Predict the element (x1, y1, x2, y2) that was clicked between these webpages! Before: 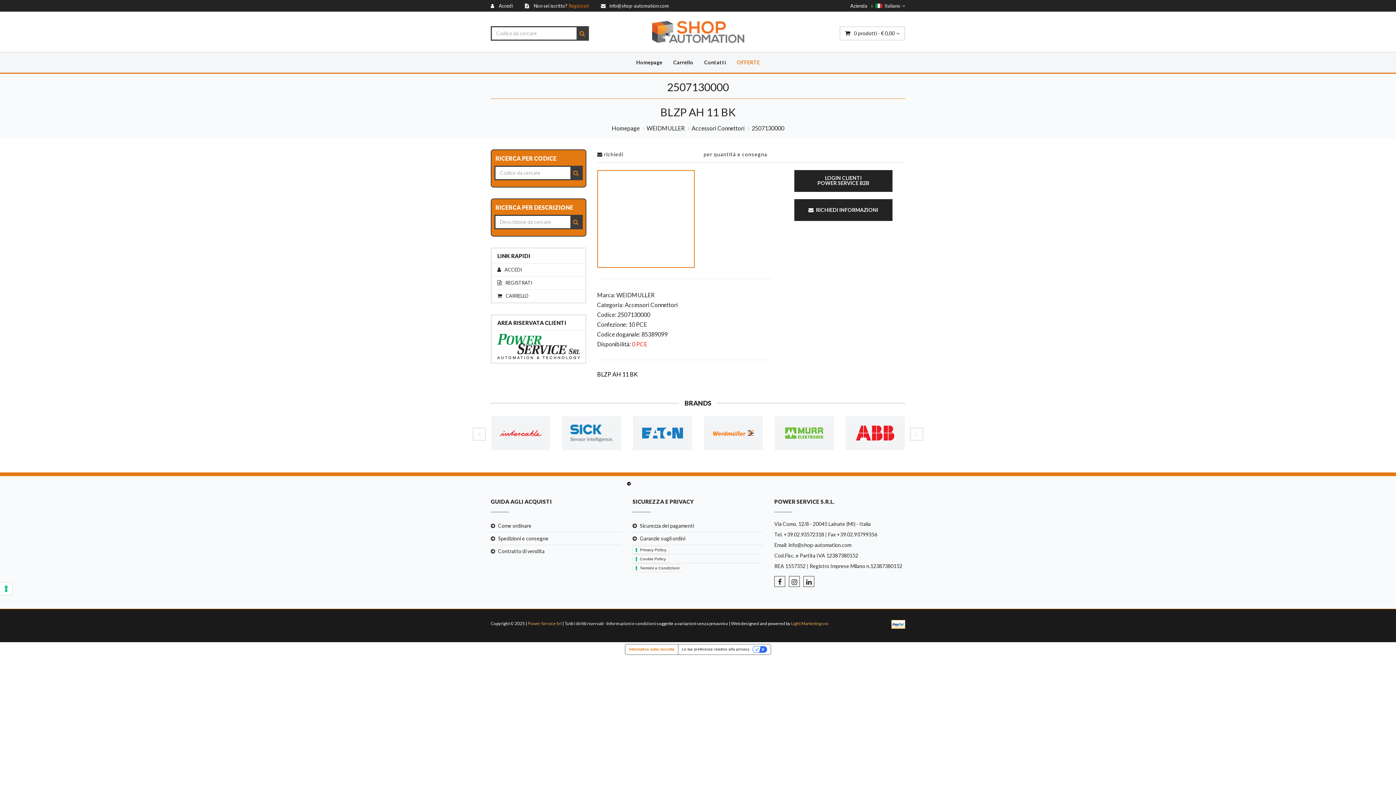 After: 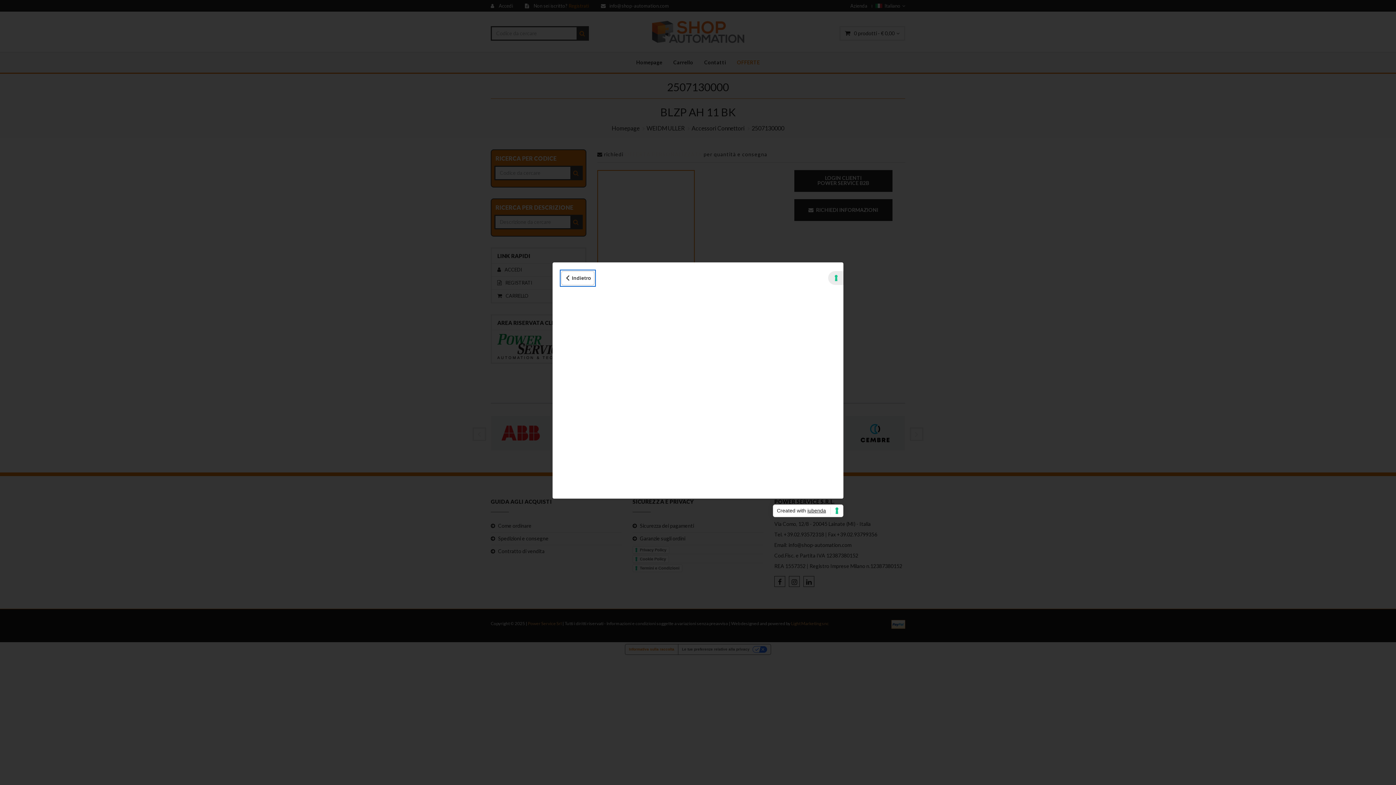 Action: bbox: (625, 644, 678, 655) label: Informativa sulla raccolta